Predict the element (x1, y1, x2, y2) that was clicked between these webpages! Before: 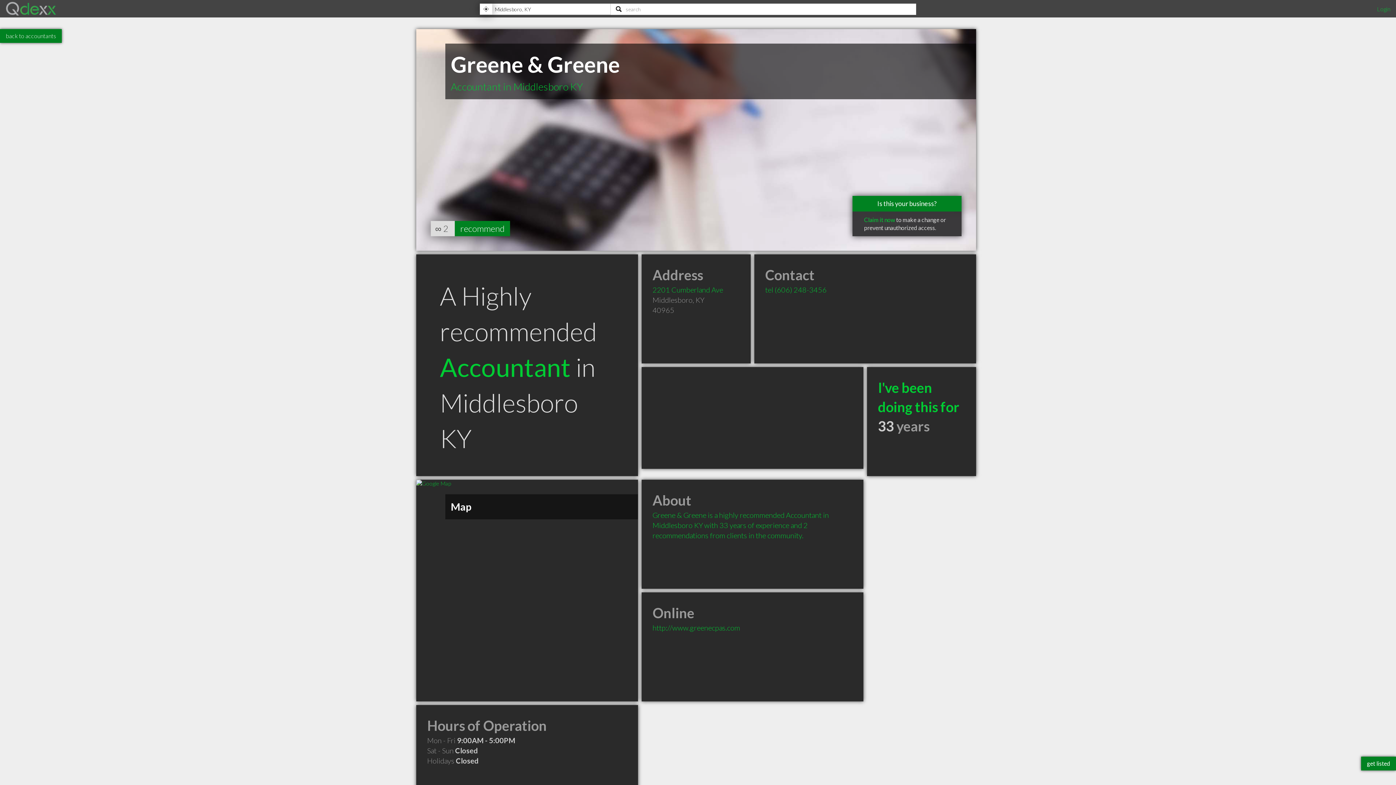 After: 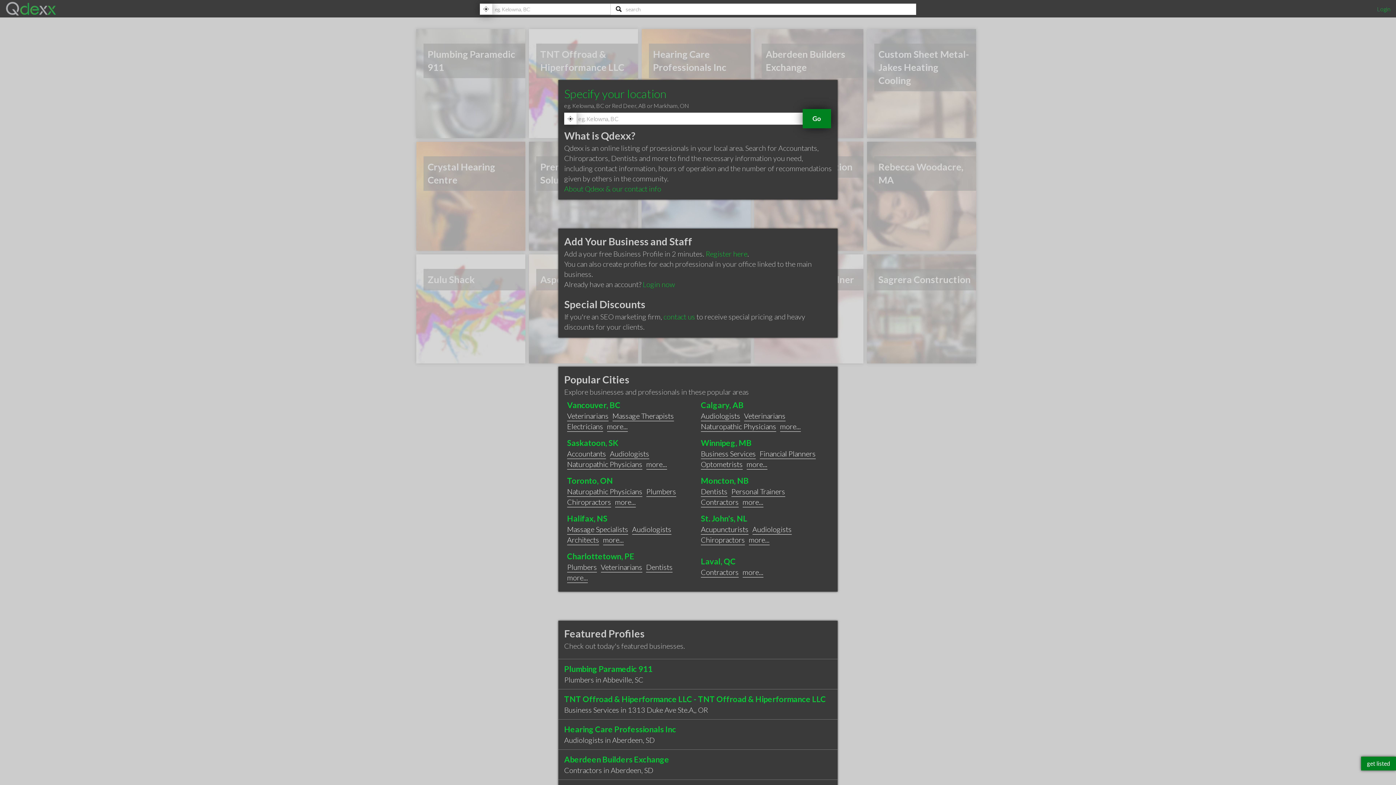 Action: bbox: (5, 9, 56, 16)